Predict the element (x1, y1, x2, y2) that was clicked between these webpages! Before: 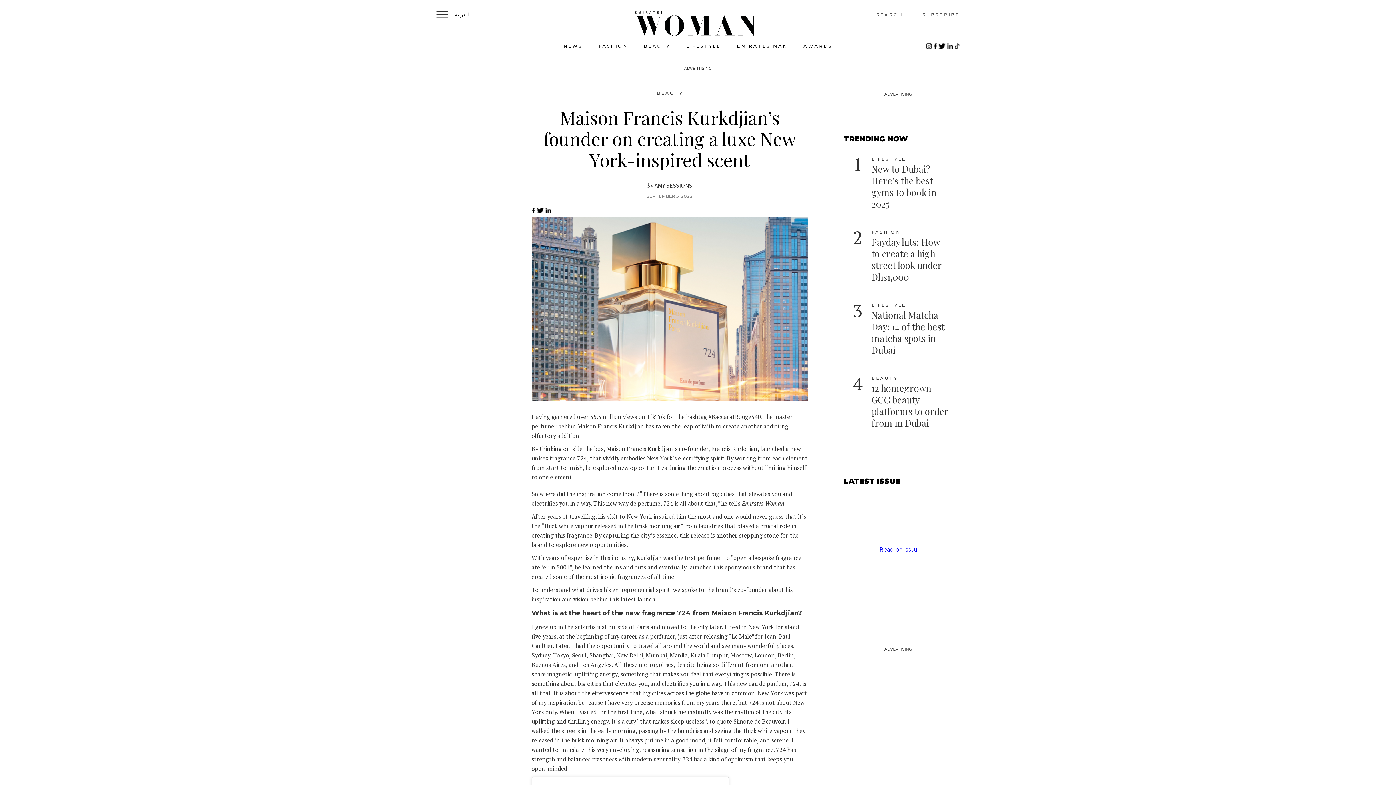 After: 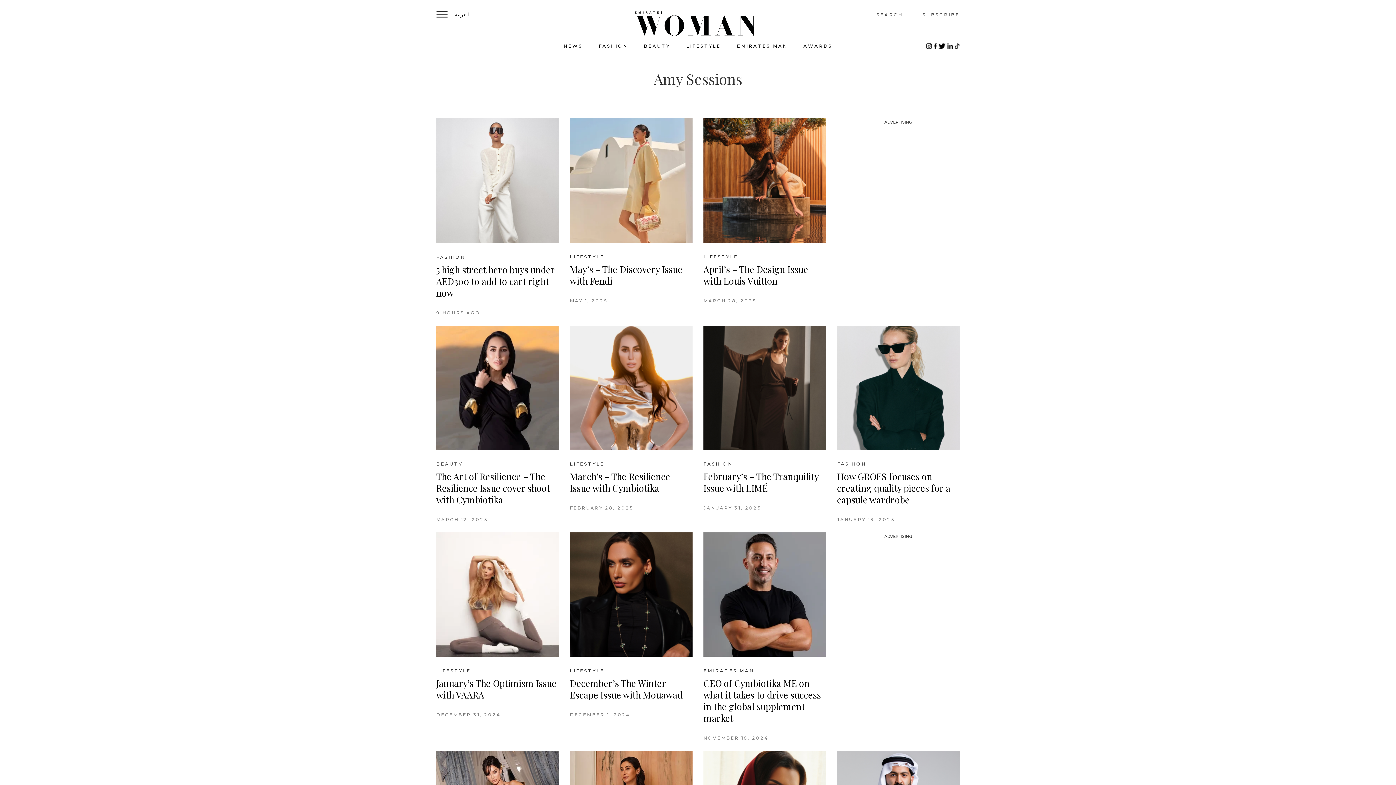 Action: bbox: (654, 183, 692, 190) label: AMY SESSIONS